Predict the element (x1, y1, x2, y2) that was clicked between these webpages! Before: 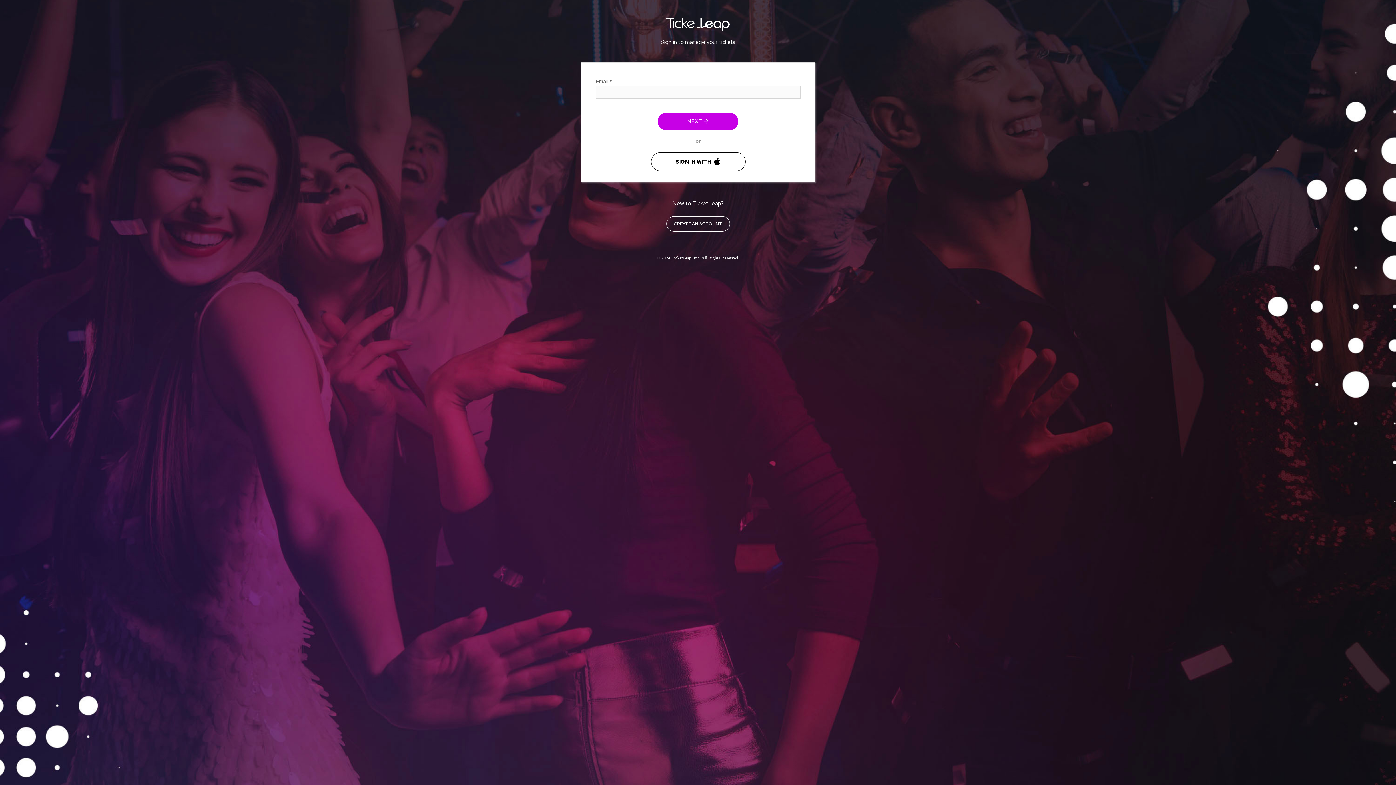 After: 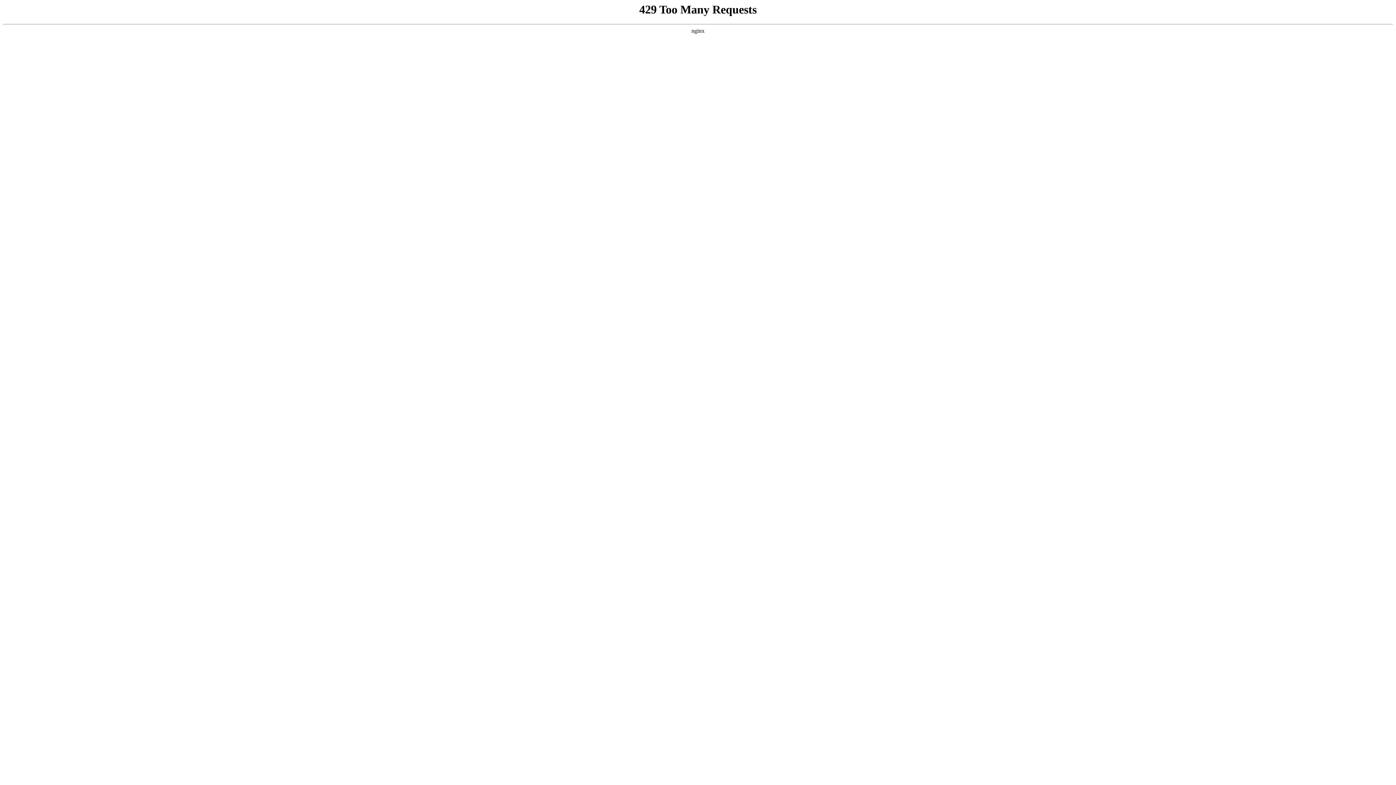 Action: bbox: (666, 23, 729, 33)